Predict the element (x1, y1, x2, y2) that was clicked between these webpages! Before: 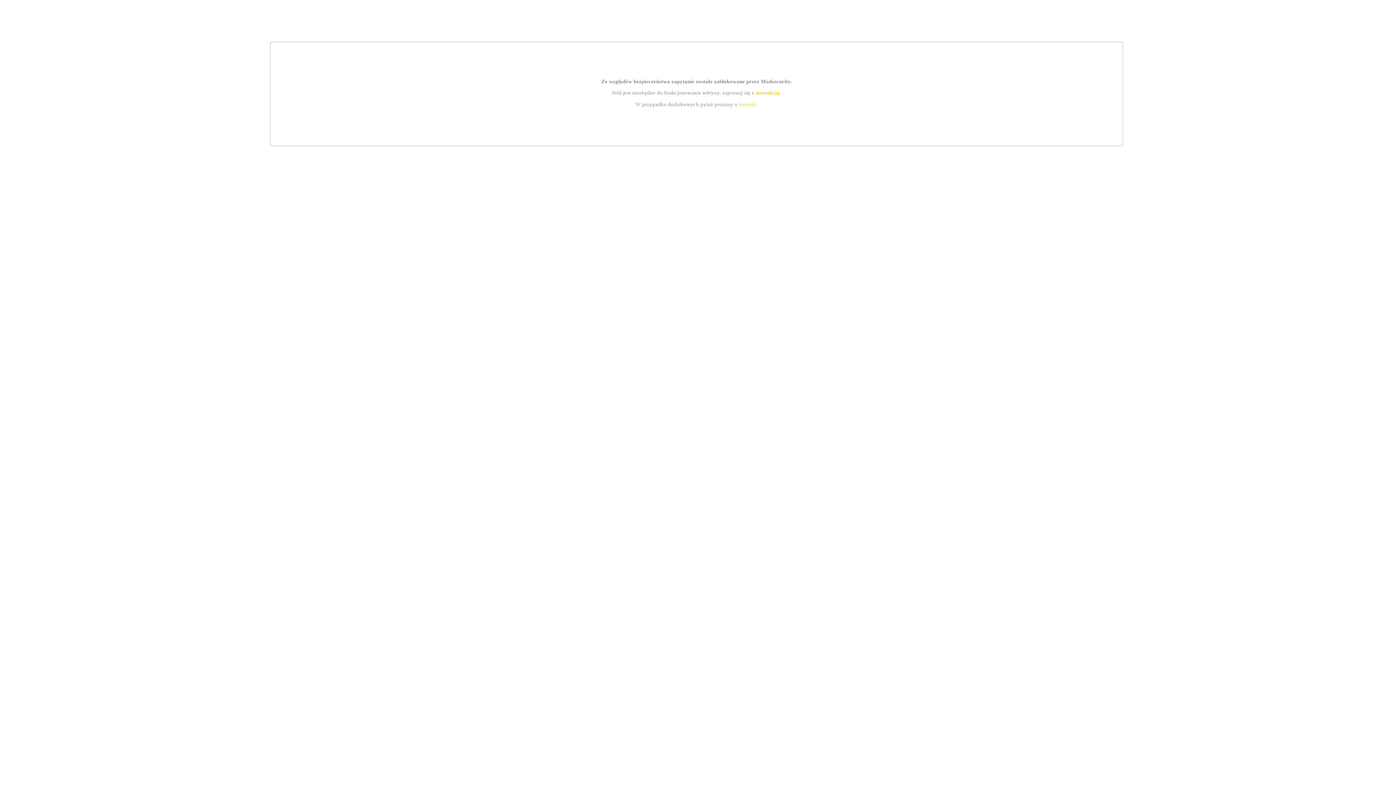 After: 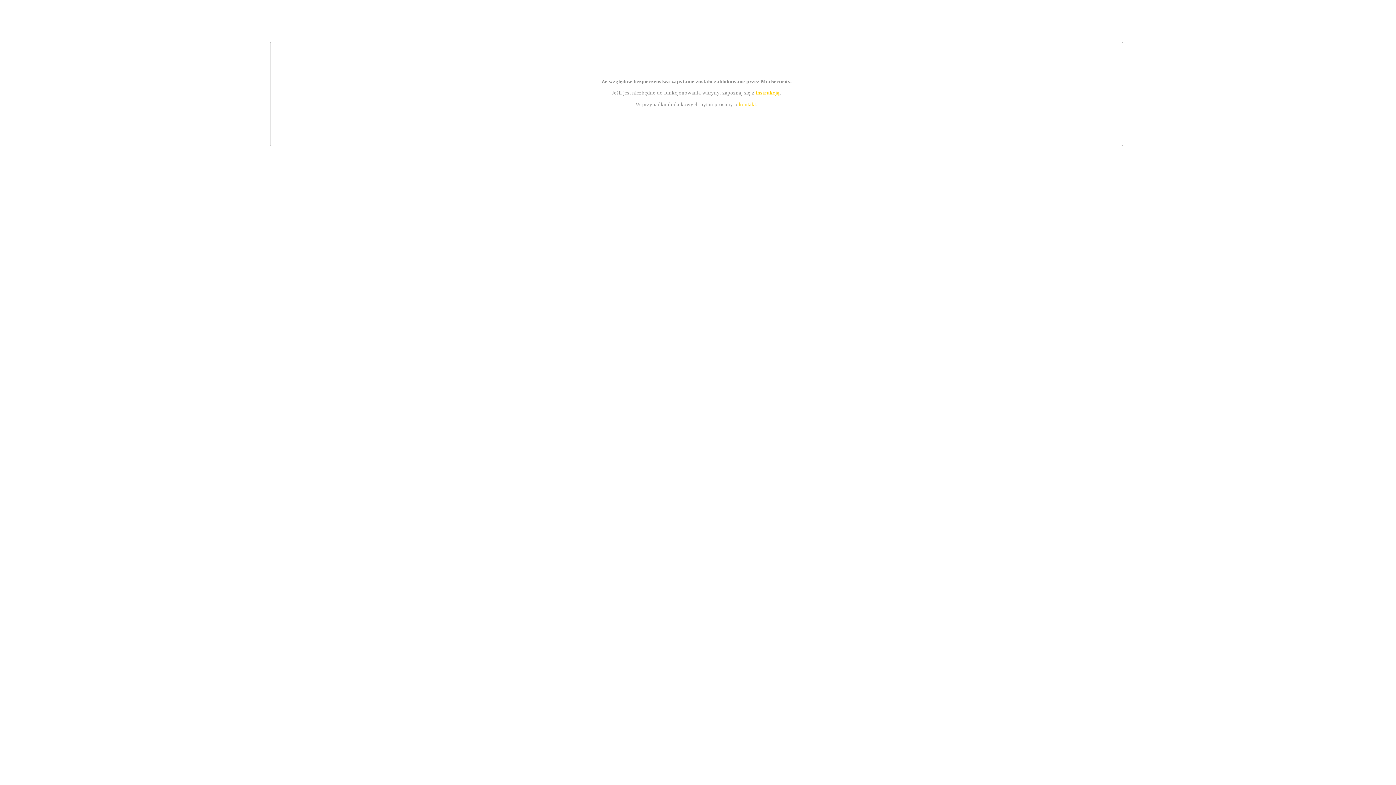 Action: bbox: (755, 89, 779, 95) label: instrukcją